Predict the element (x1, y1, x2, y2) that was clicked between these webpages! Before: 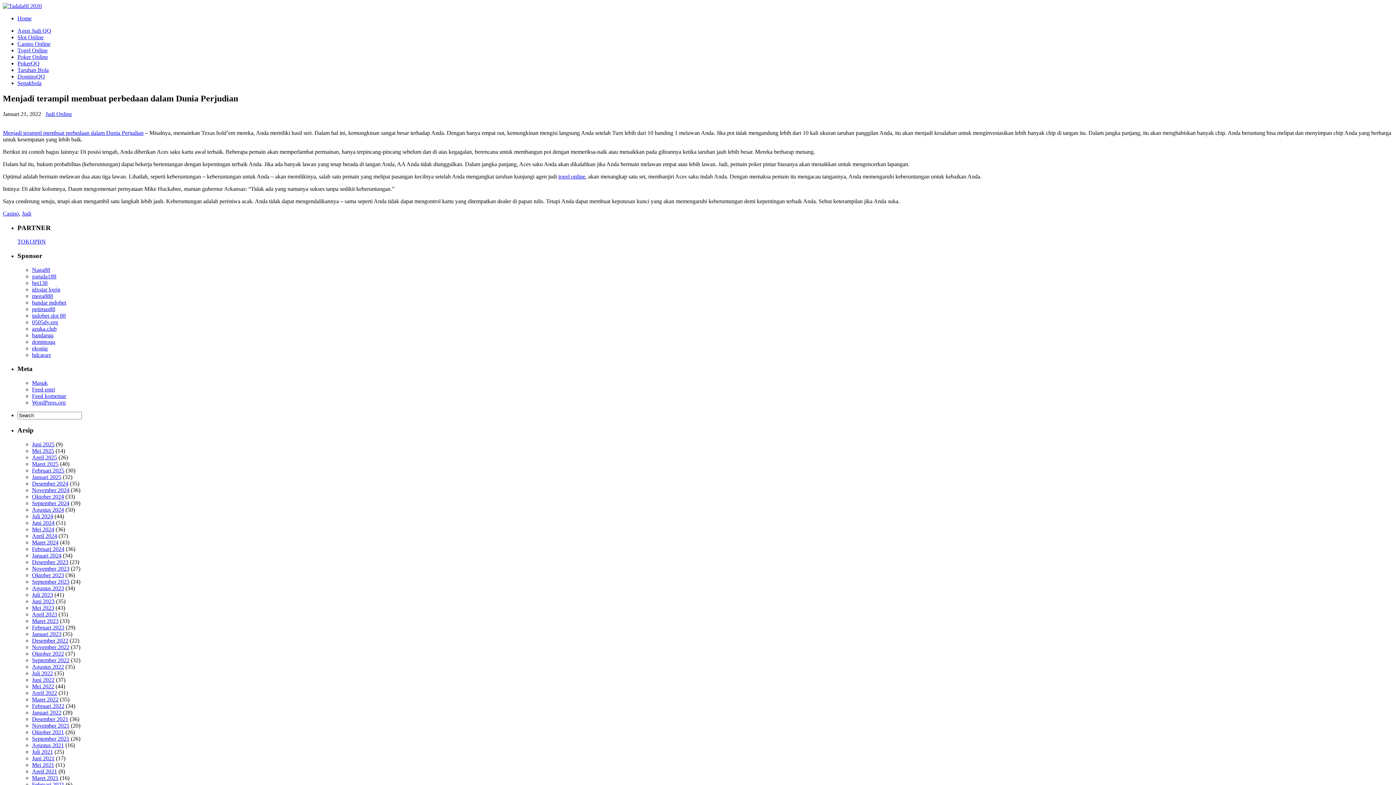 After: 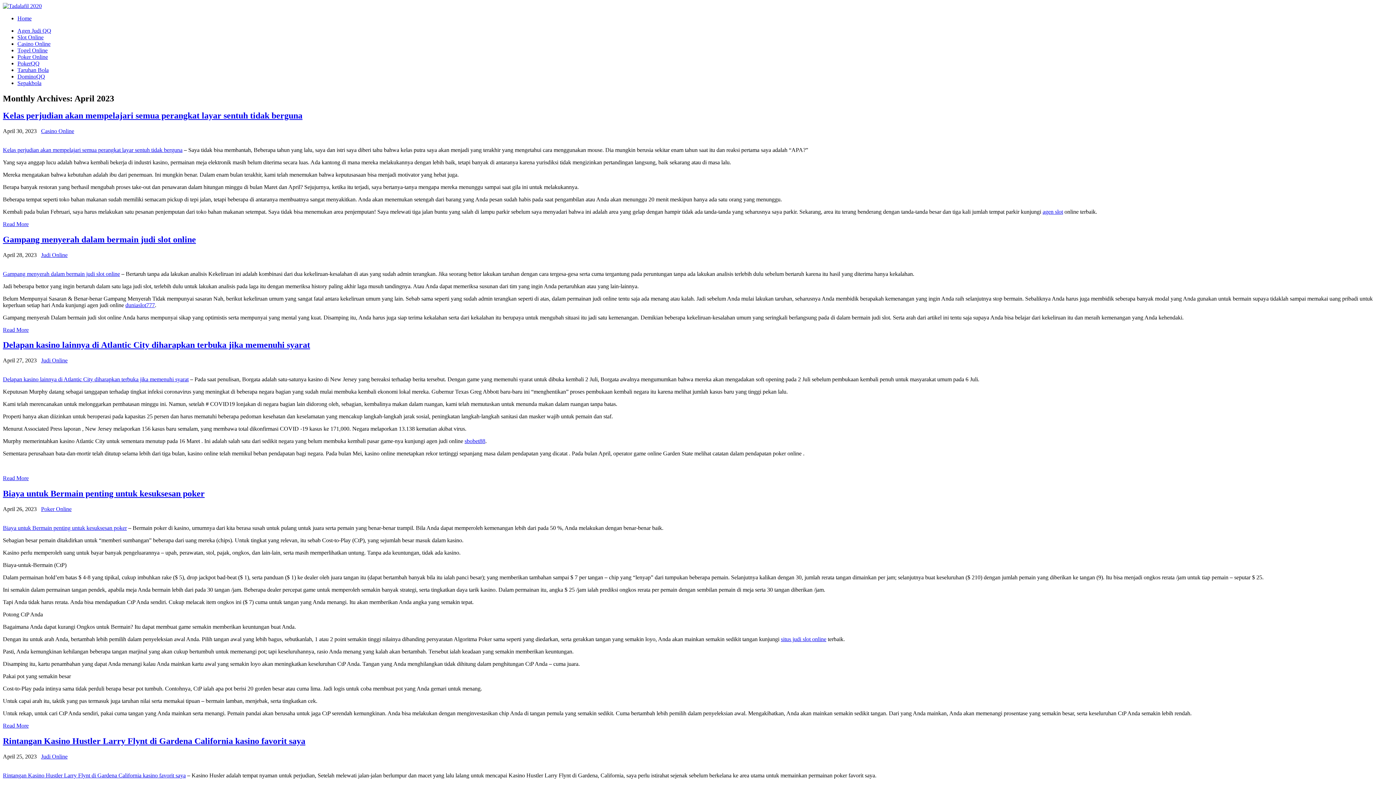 Action: bbox: (32, 611, 57, 617) label: April 2023